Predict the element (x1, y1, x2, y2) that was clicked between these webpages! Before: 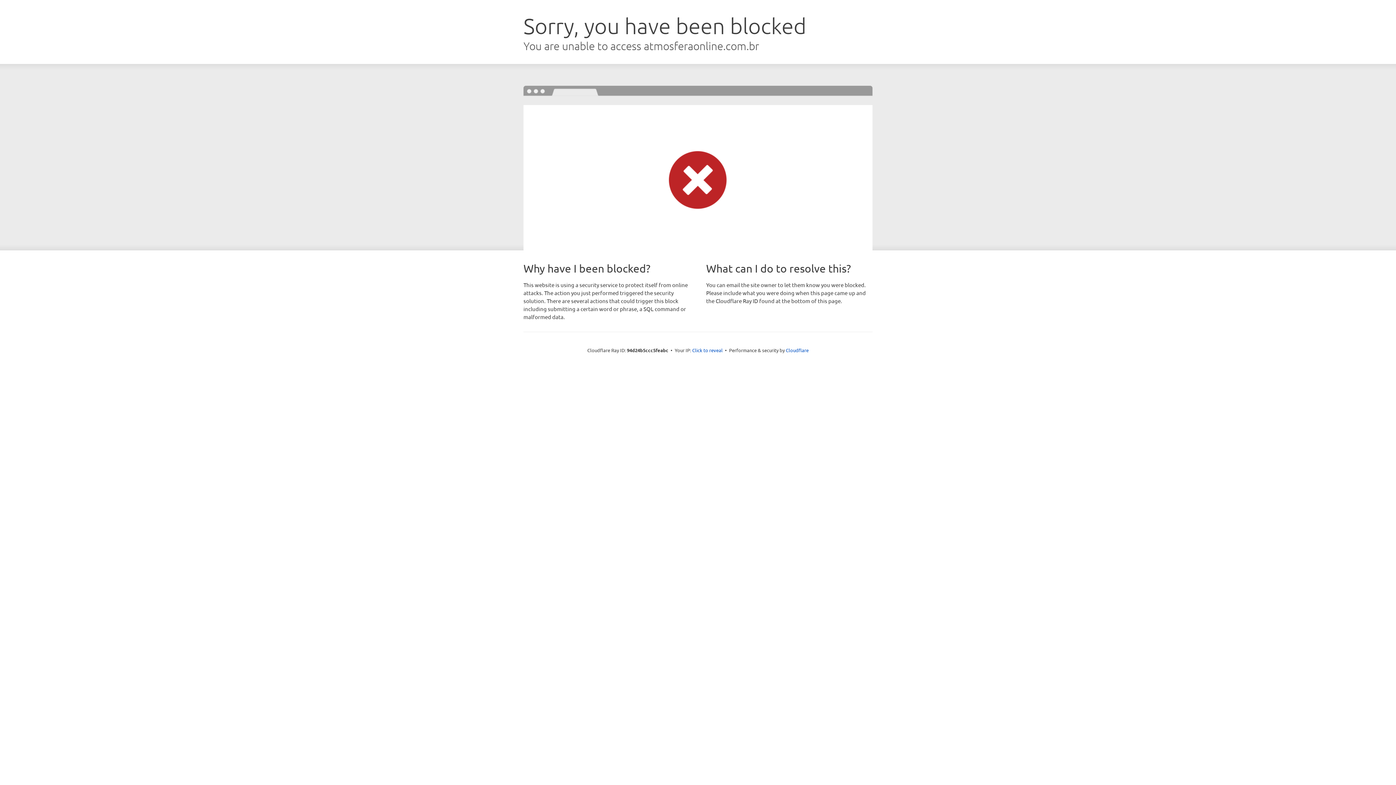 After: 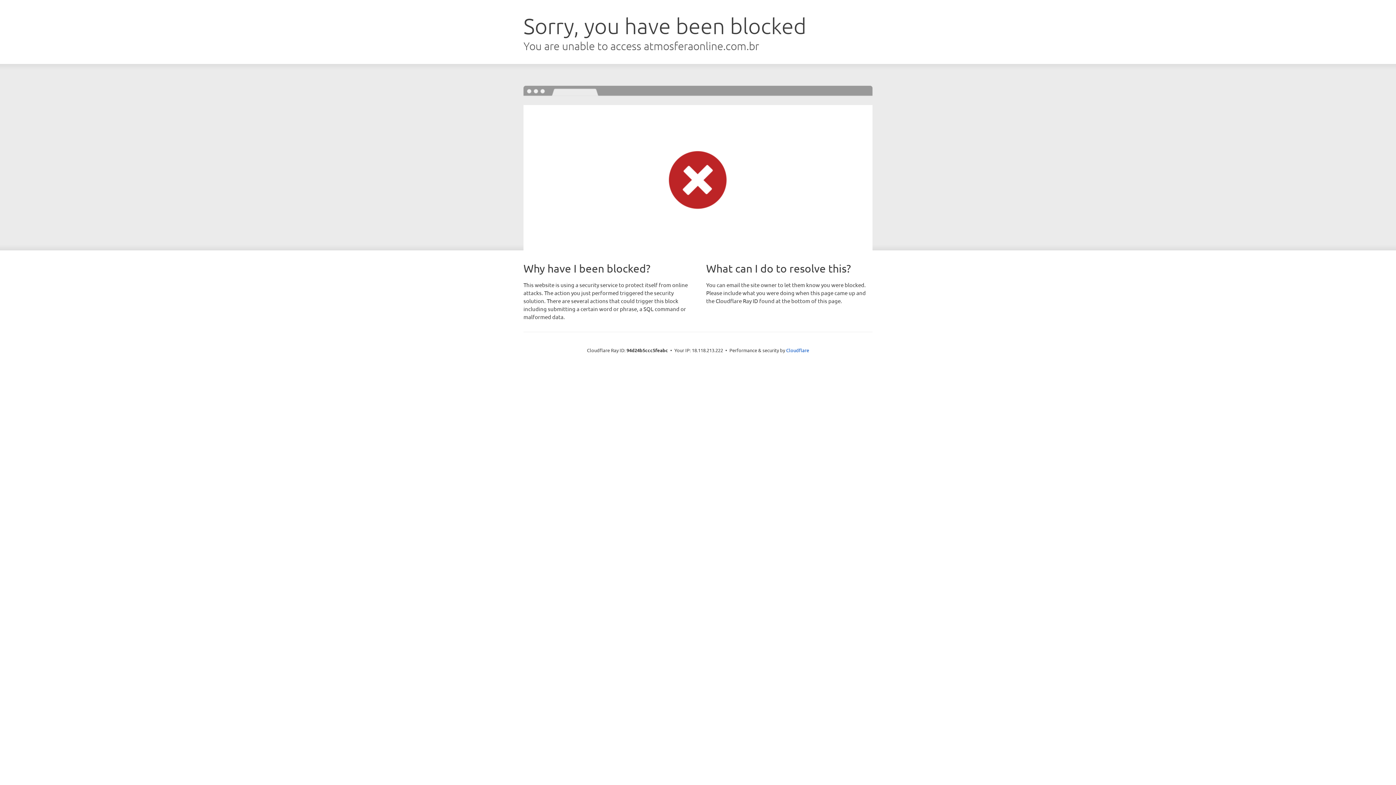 Action: bbox: (692, 346, 722, 353) label: Click to reveal